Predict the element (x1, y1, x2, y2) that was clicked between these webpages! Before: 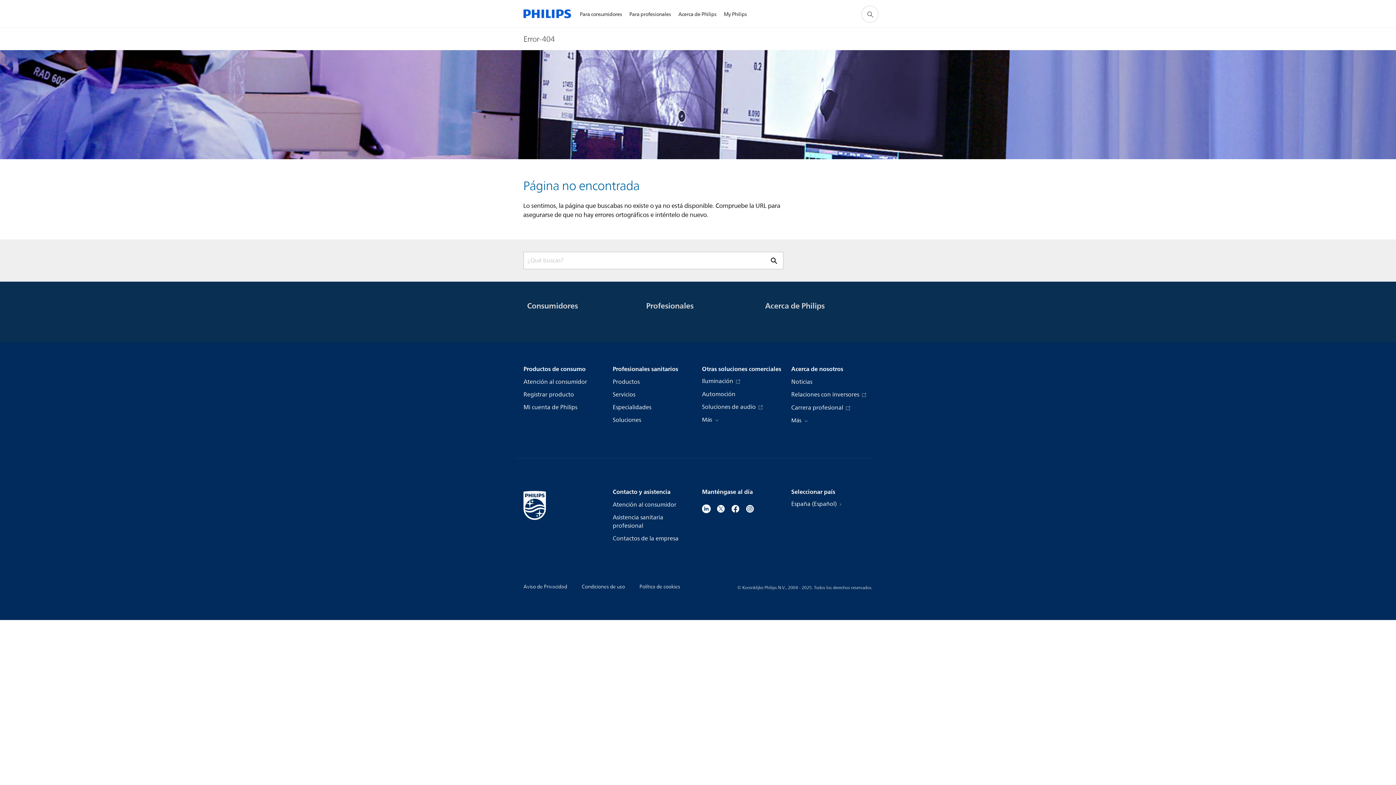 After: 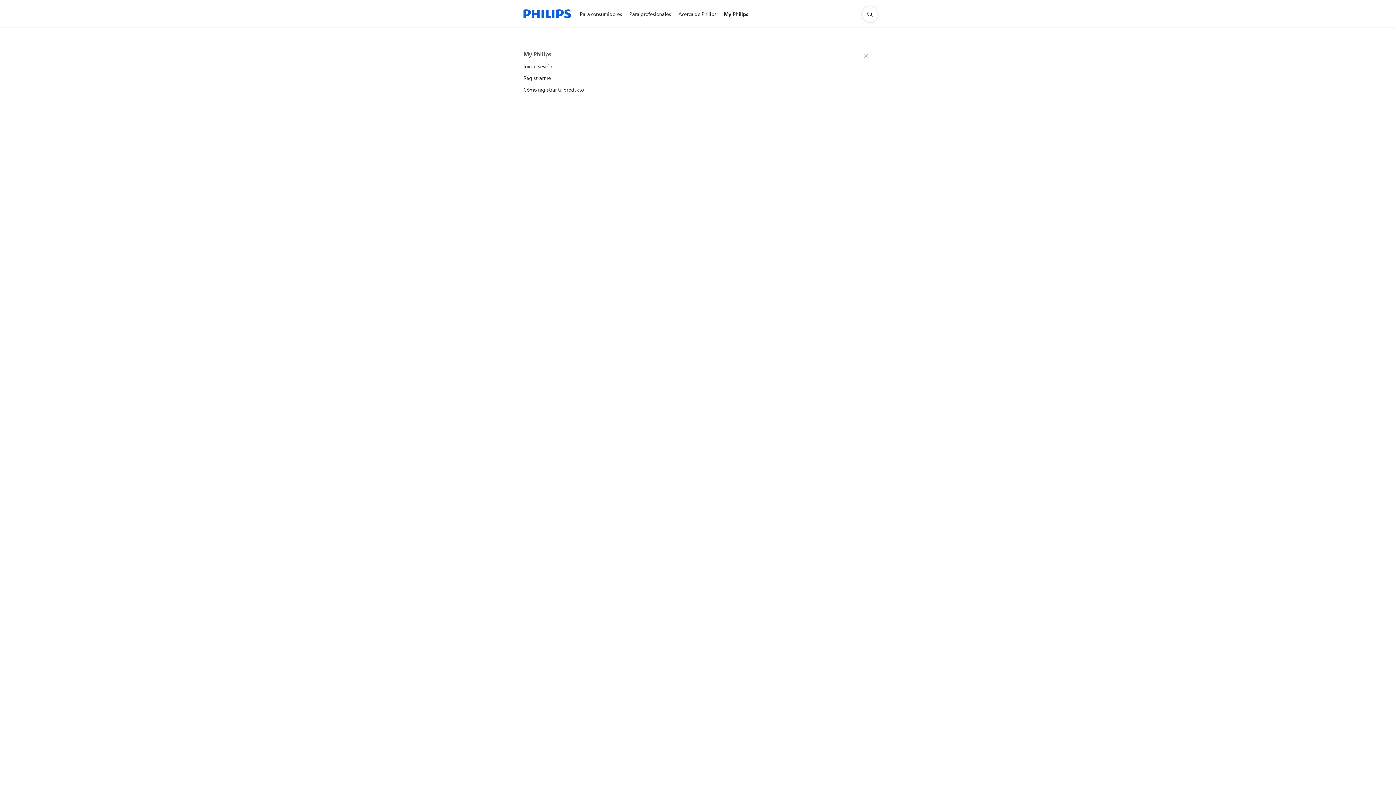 Action: label: My Philips bbox: (720, 1, 750, 27)